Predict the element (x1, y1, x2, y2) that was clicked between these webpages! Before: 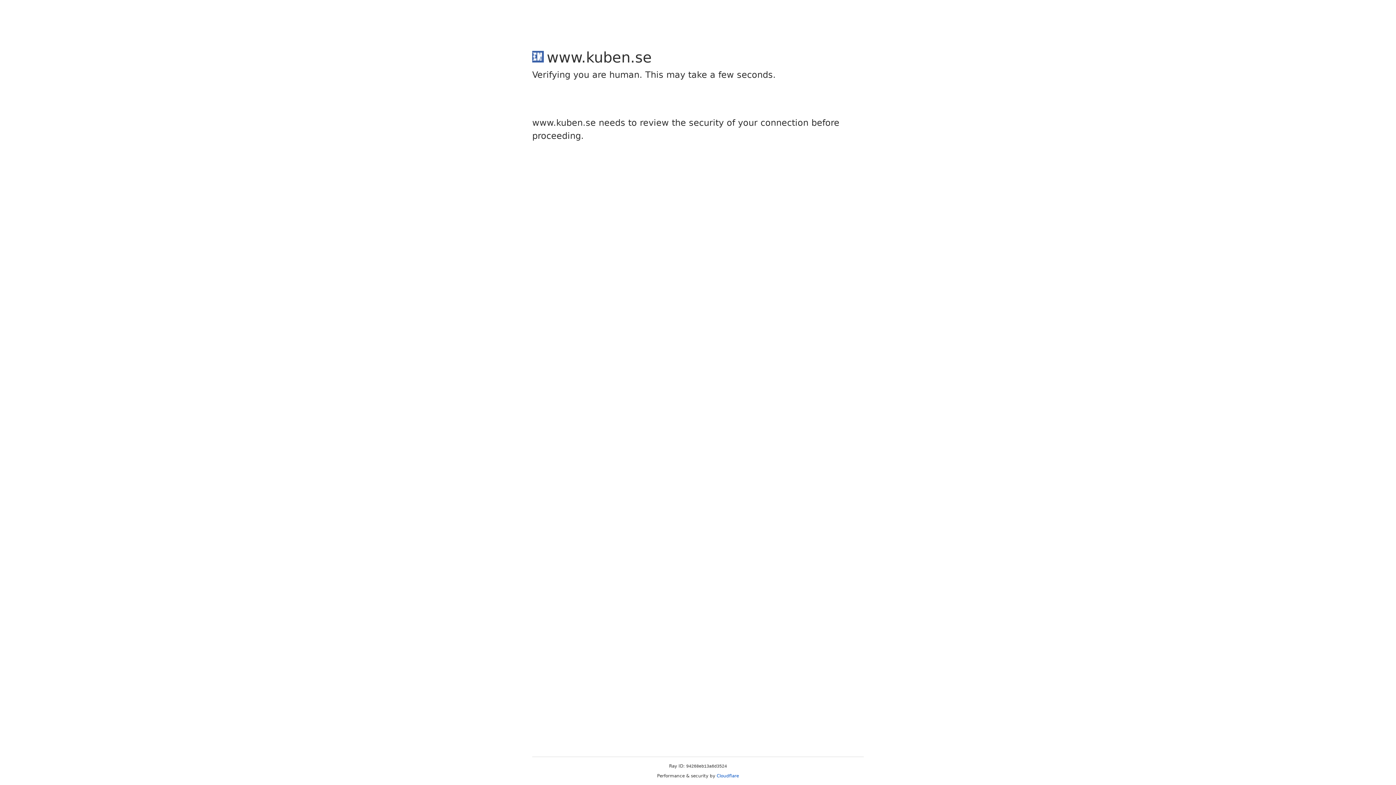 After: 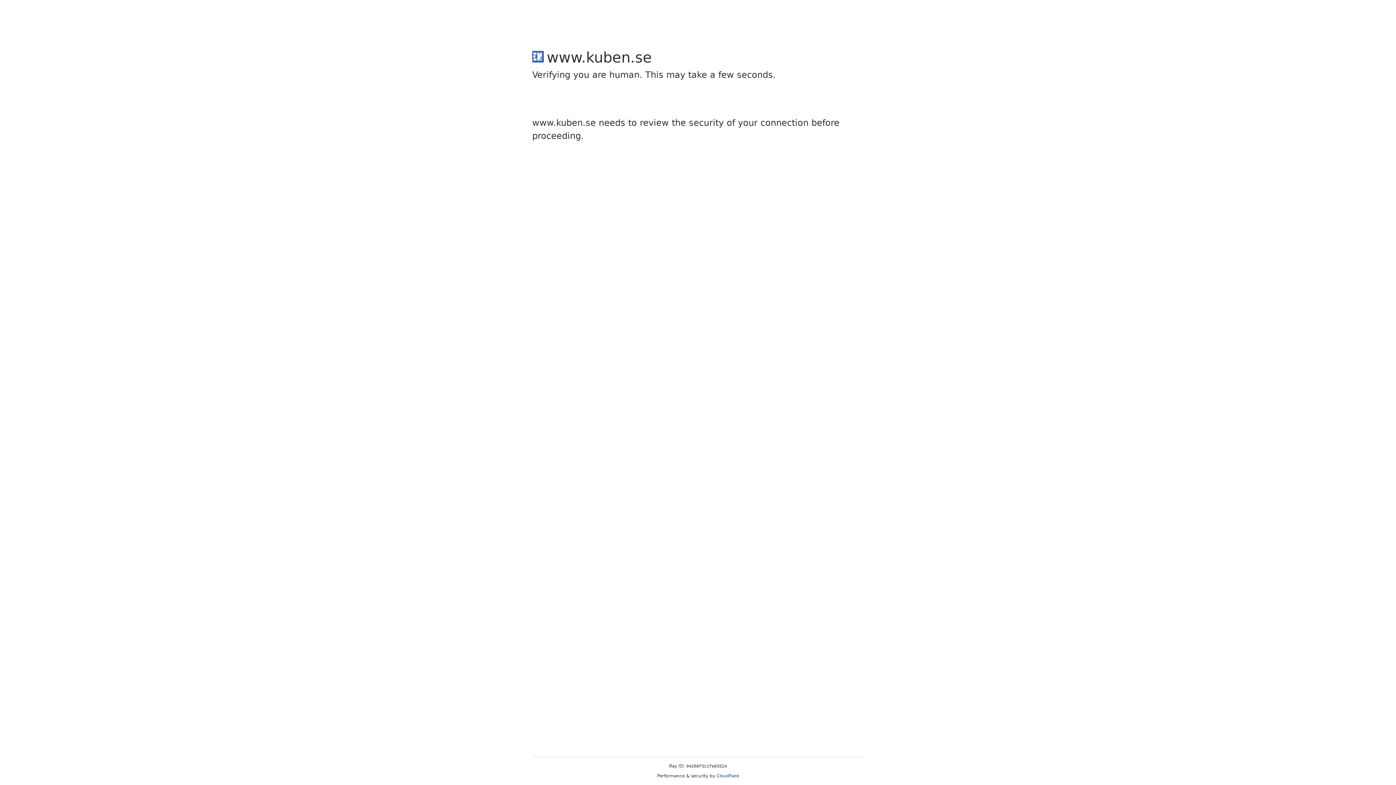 Action: label: Cloudflare bbox: (716, 773, 739, 778)